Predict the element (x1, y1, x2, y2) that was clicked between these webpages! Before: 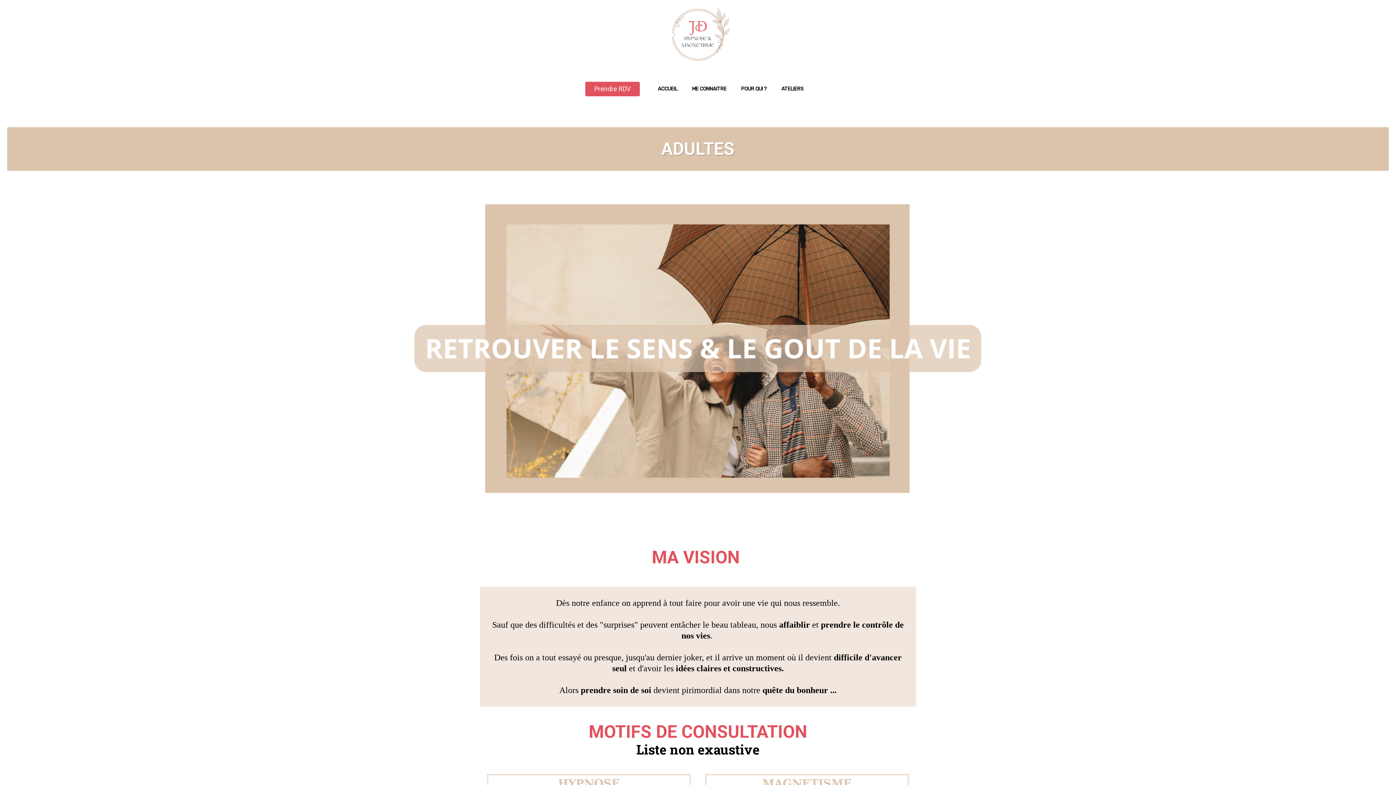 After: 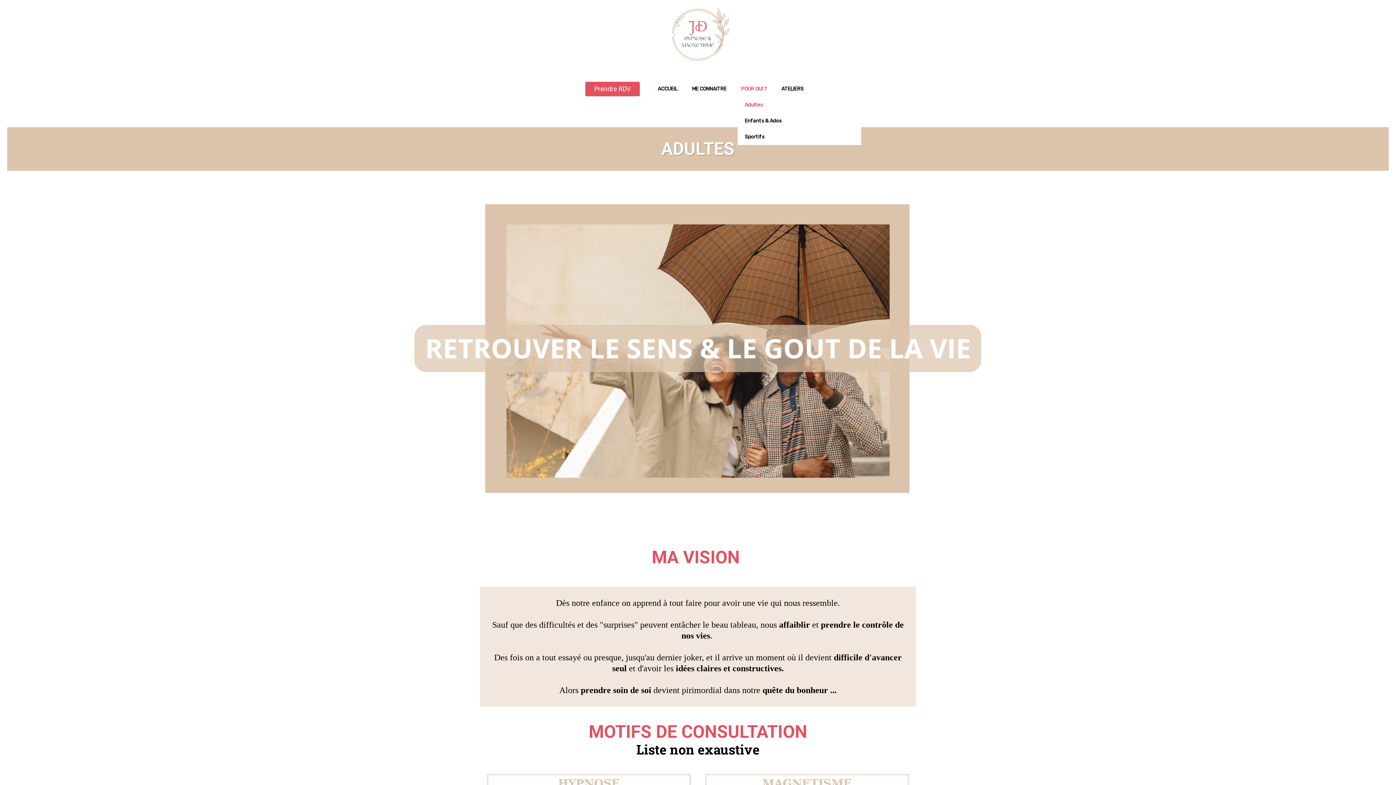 Action: label: POUR QUI ? bbox: (737, 81, 770, 97)